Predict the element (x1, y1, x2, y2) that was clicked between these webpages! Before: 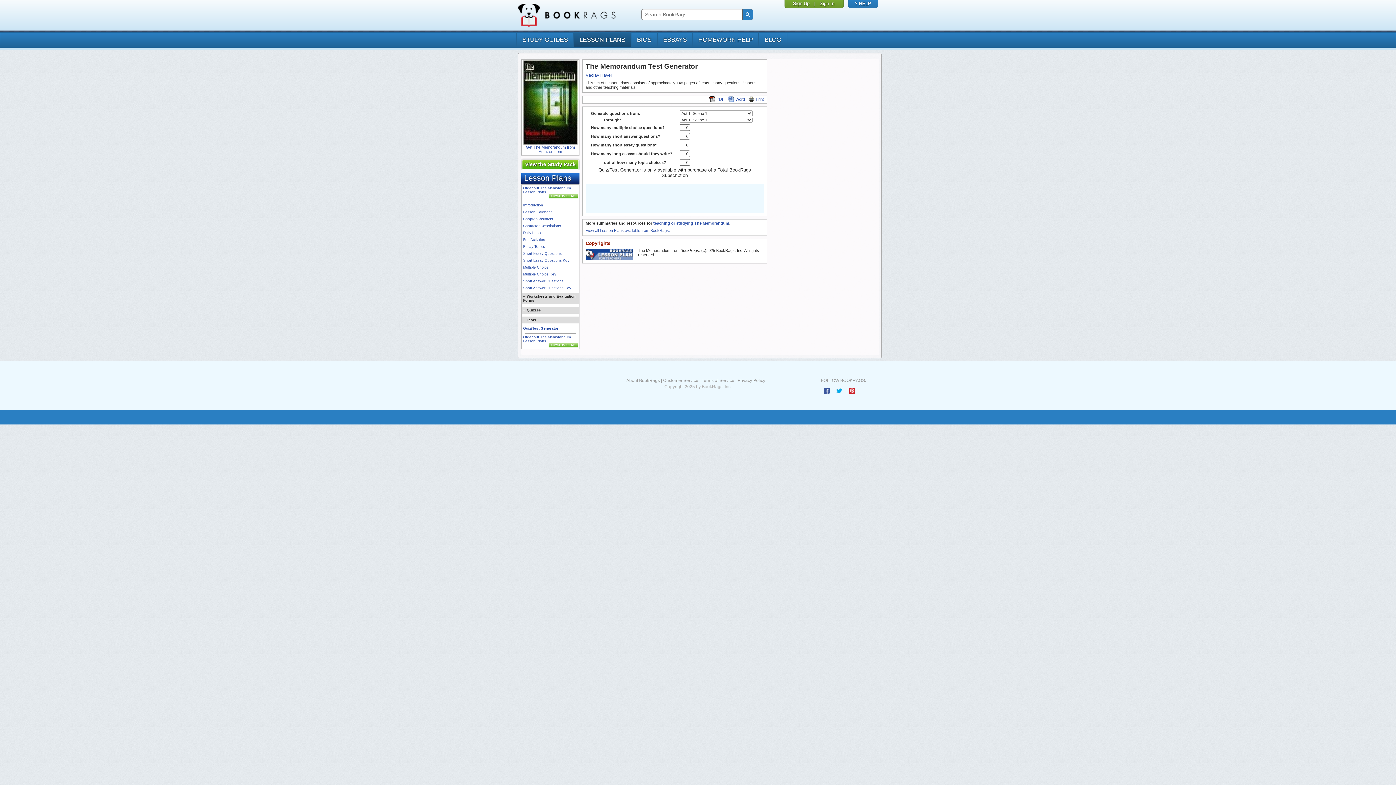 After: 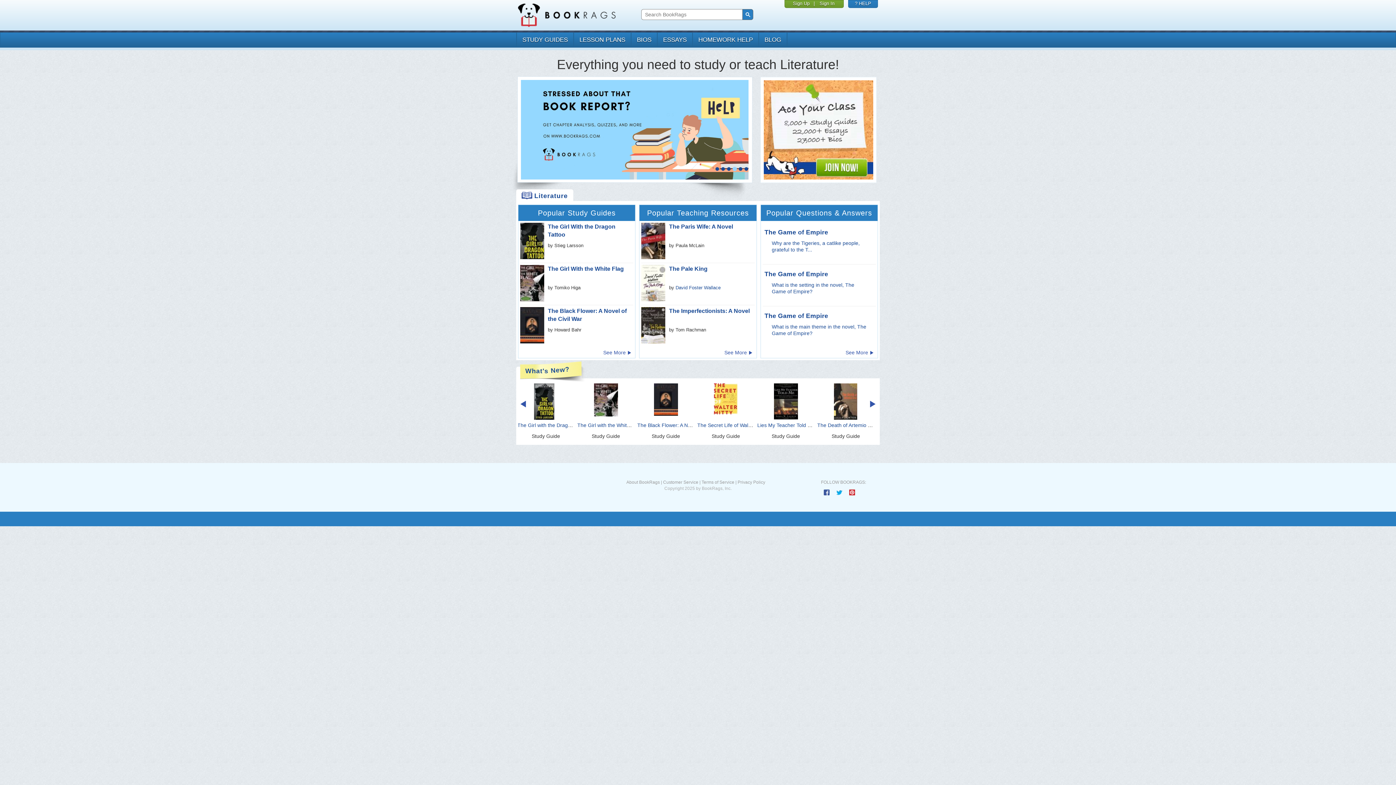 Action: bbox: (518, 11, 615, 17)